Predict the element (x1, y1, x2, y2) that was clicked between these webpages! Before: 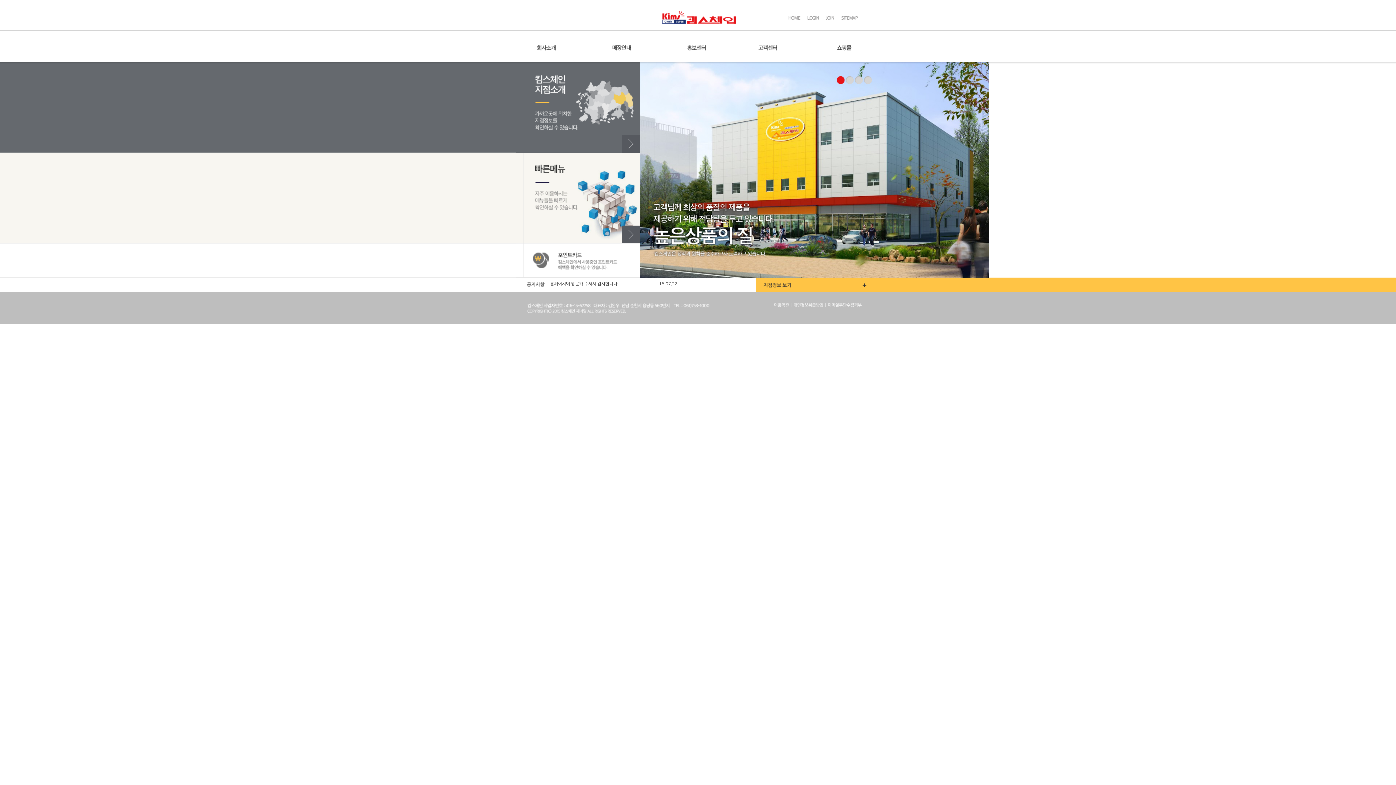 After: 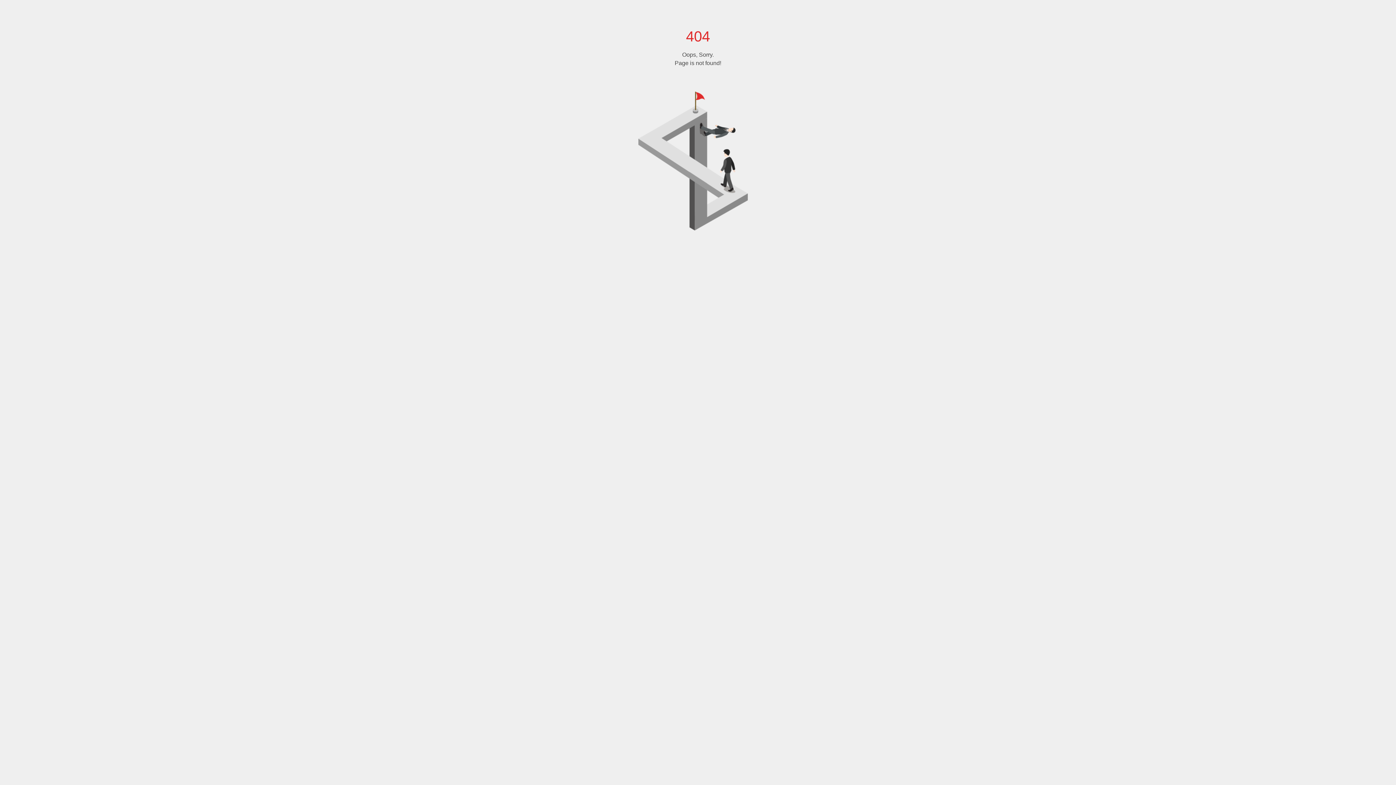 Action: bbox: (774, 303, 789, 308)